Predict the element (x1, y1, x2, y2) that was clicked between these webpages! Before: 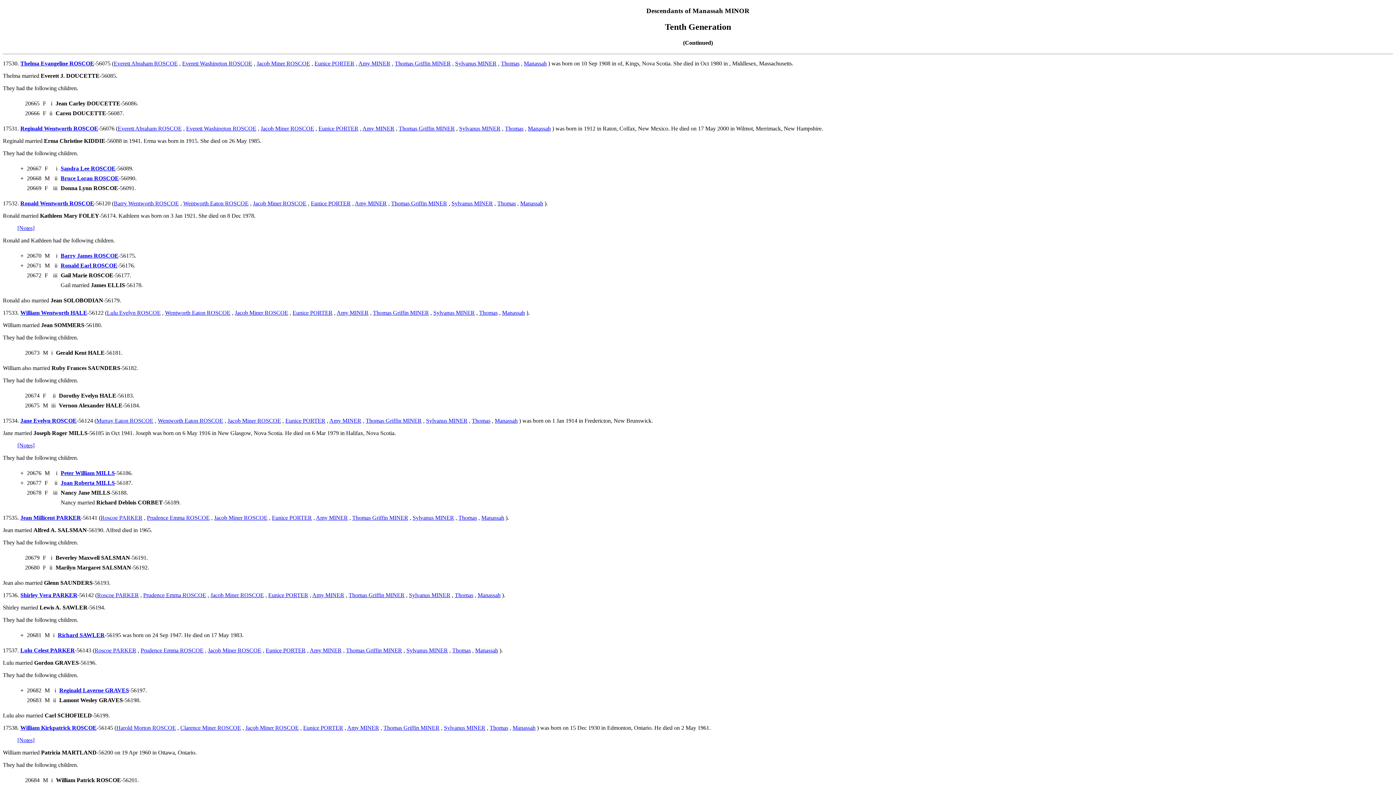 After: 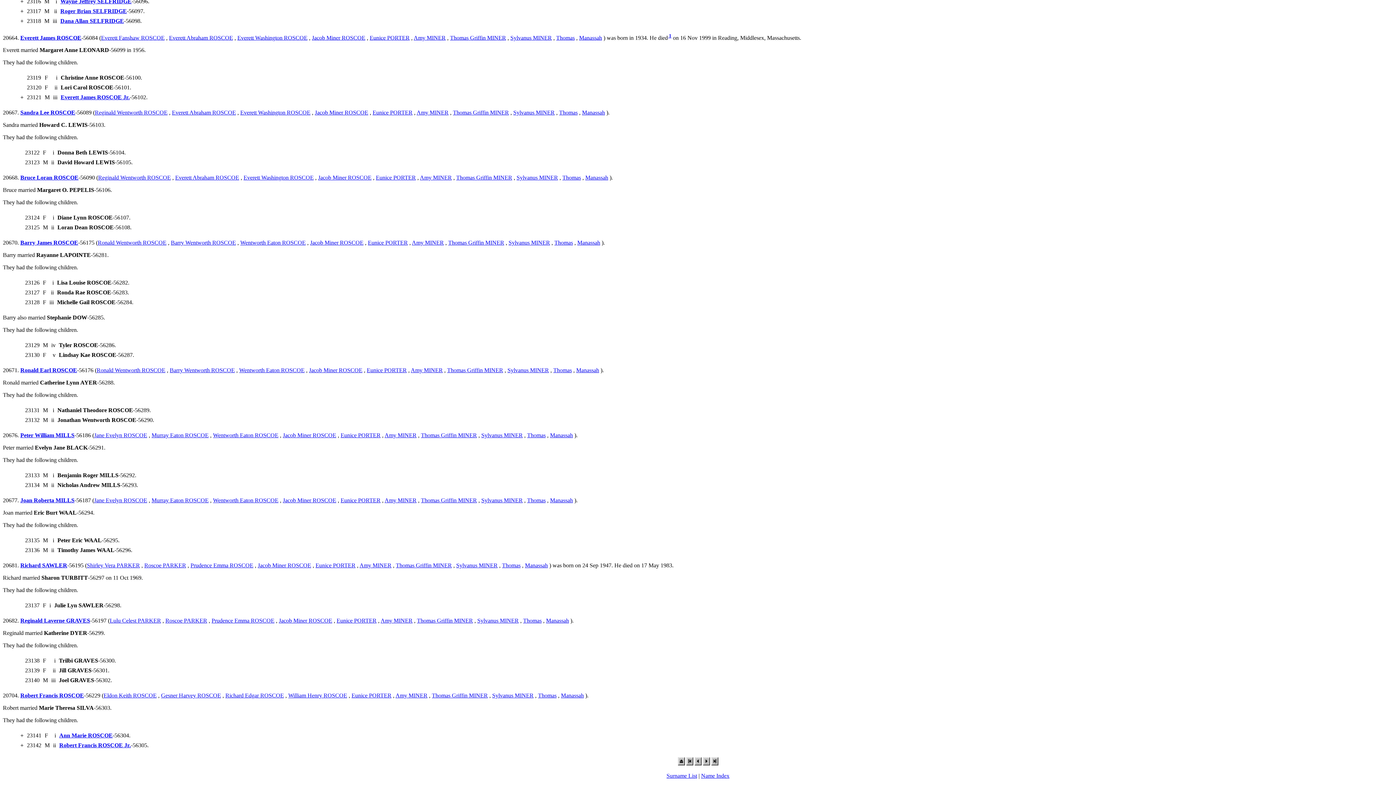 Action: label: Sandra Lee ROSCOE bbox: (60, 165, 115, 171)